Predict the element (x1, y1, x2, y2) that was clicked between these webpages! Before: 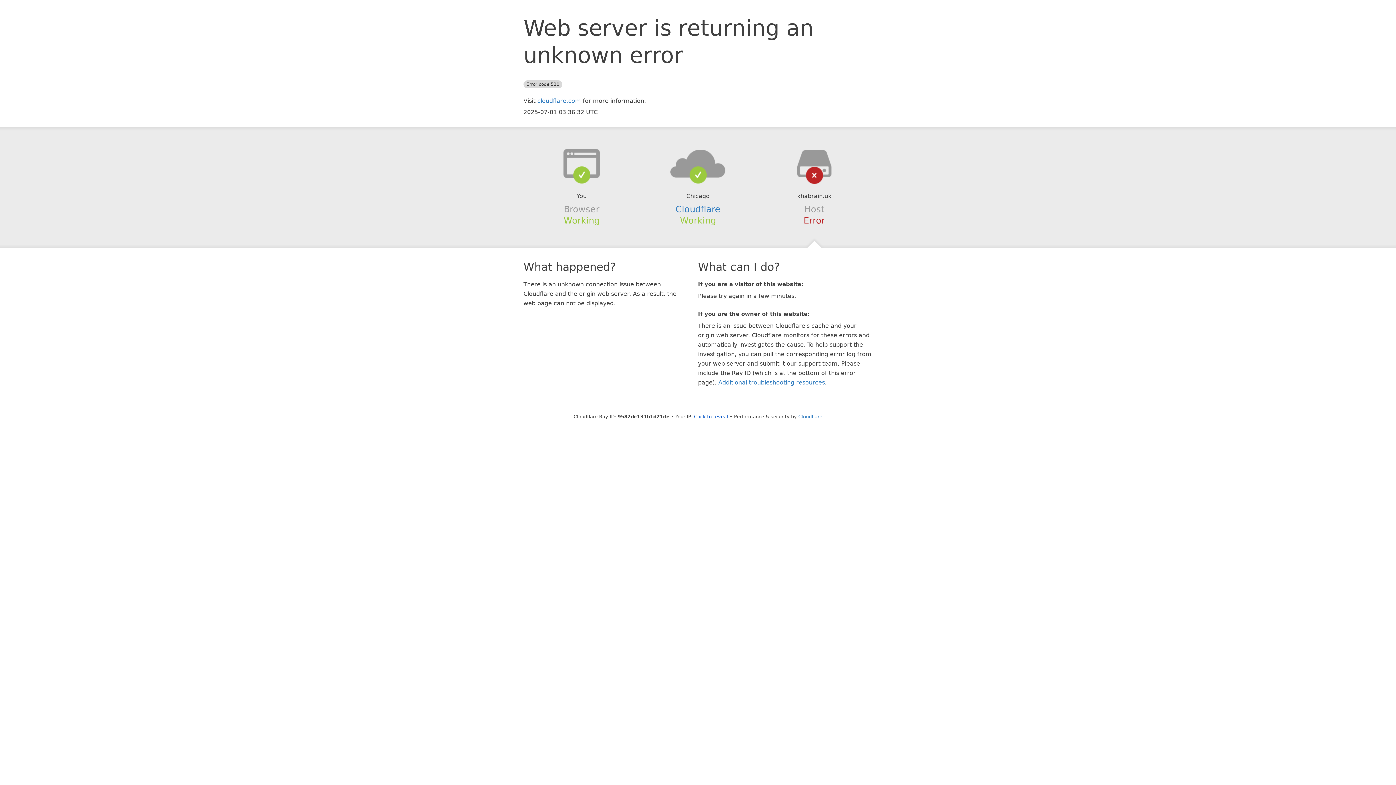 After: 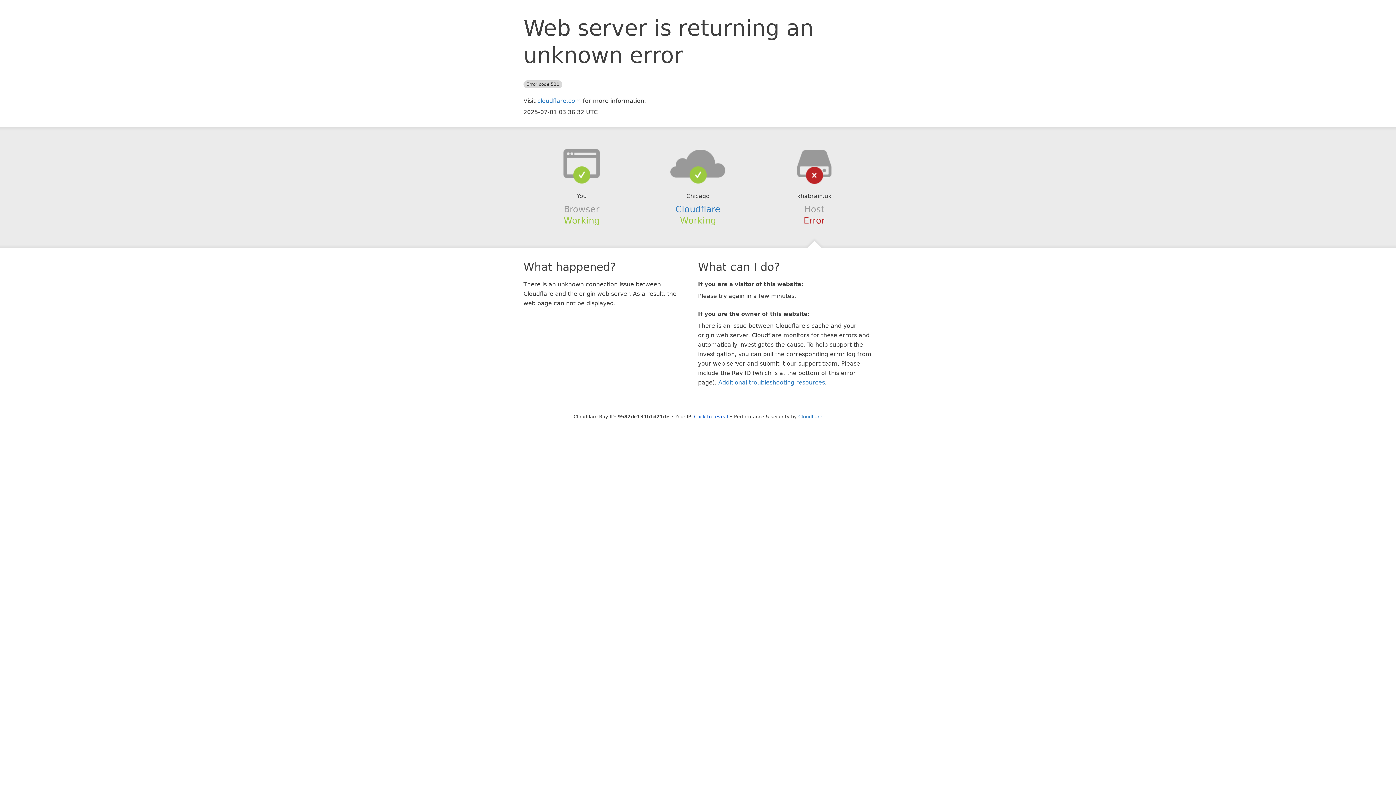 Action: bbox: (639, 148, 756, 178)